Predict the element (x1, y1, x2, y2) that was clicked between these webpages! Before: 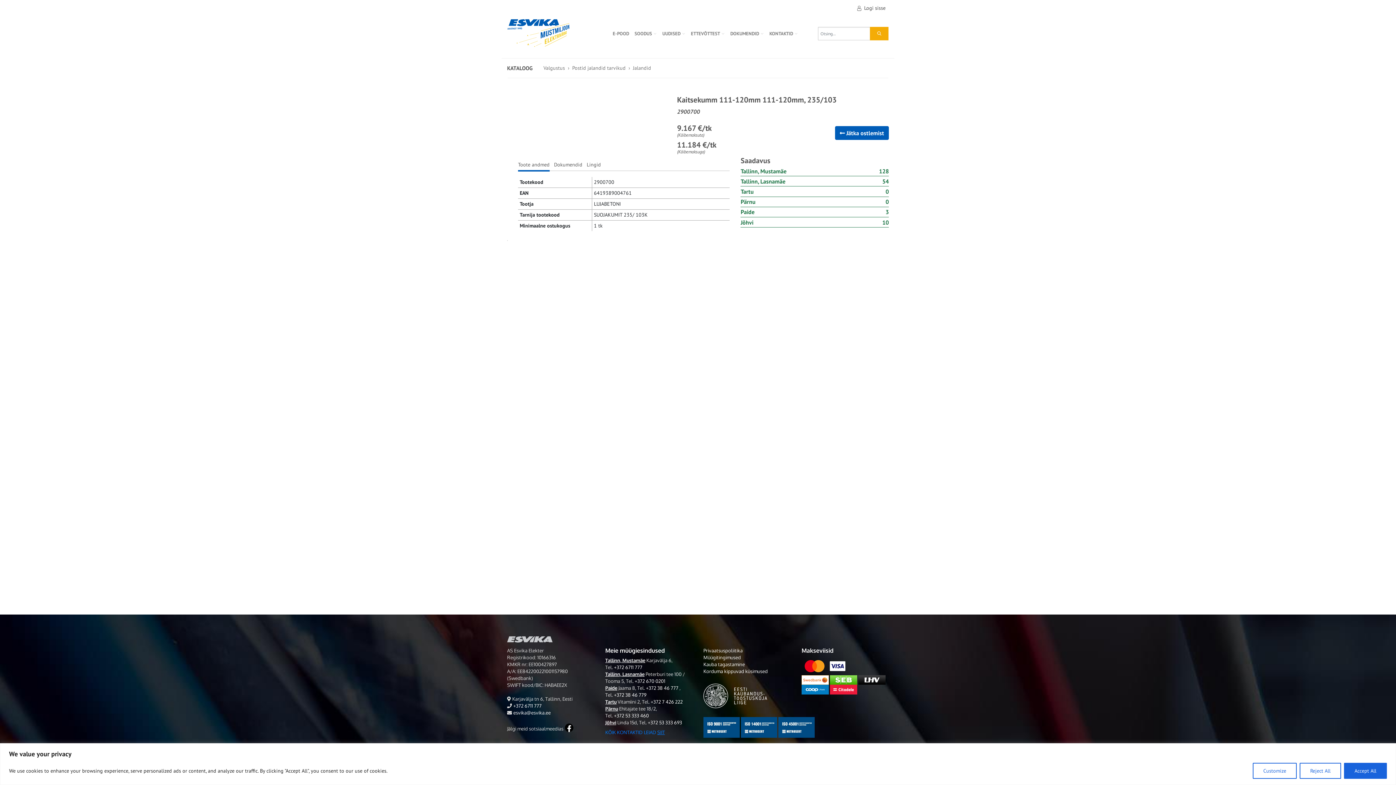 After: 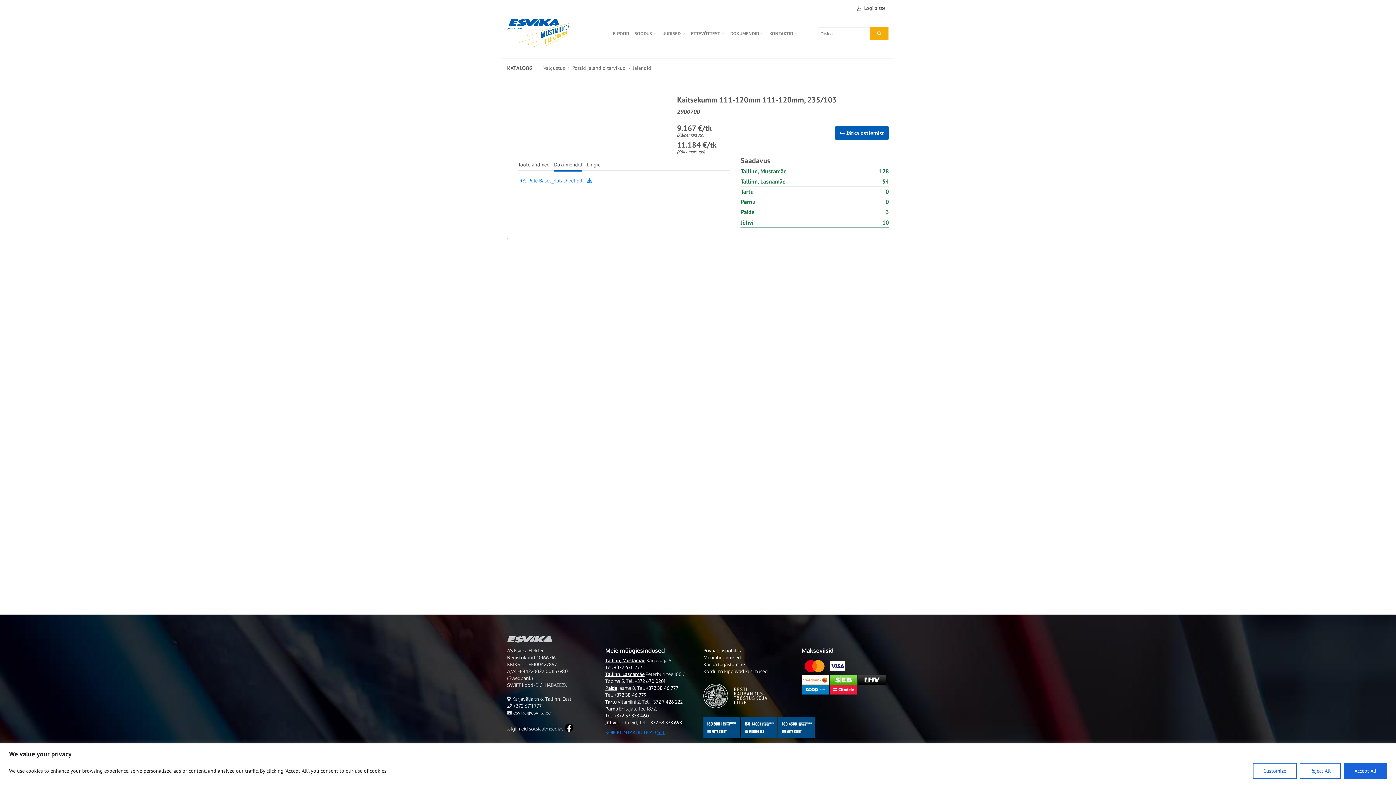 Action: bbox: (554, 161, 582, 170) label: Dokumendid